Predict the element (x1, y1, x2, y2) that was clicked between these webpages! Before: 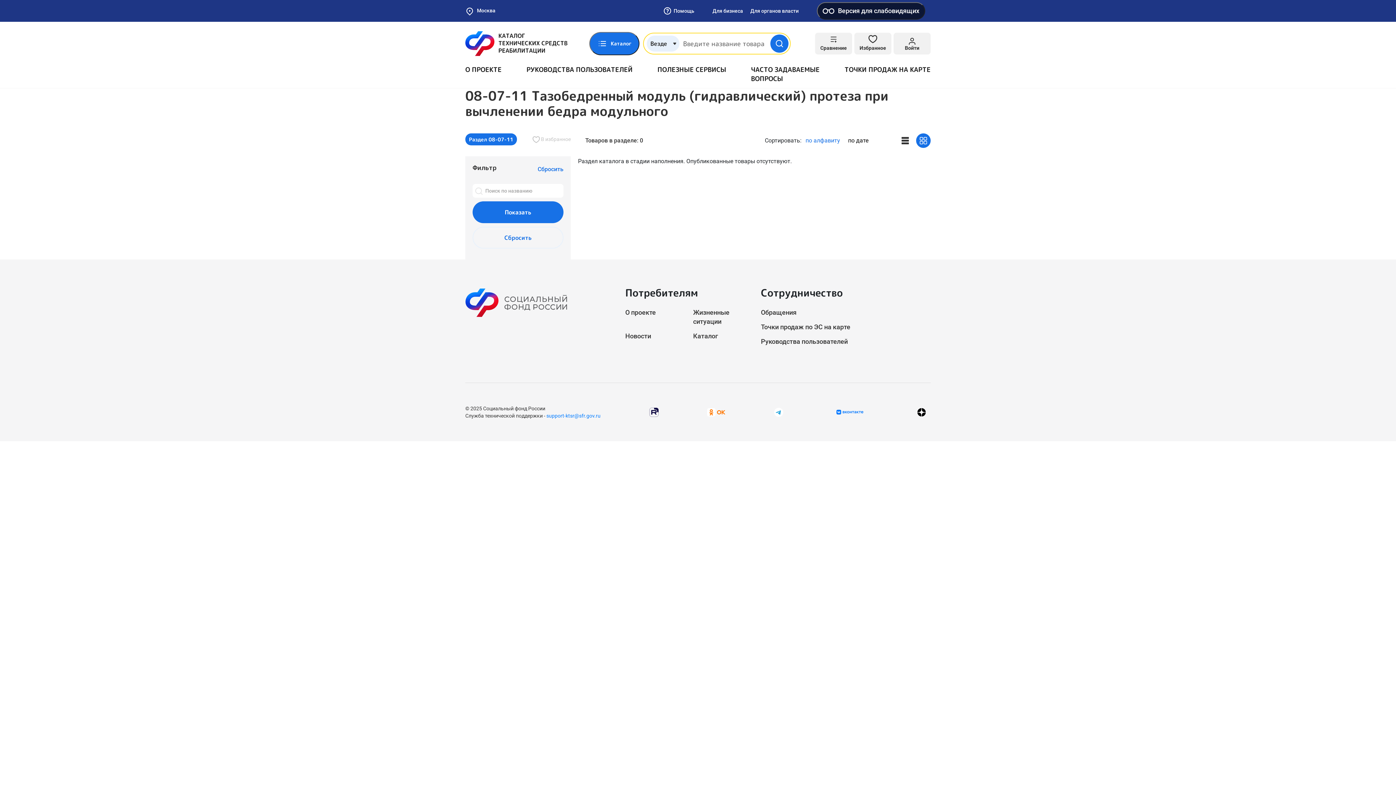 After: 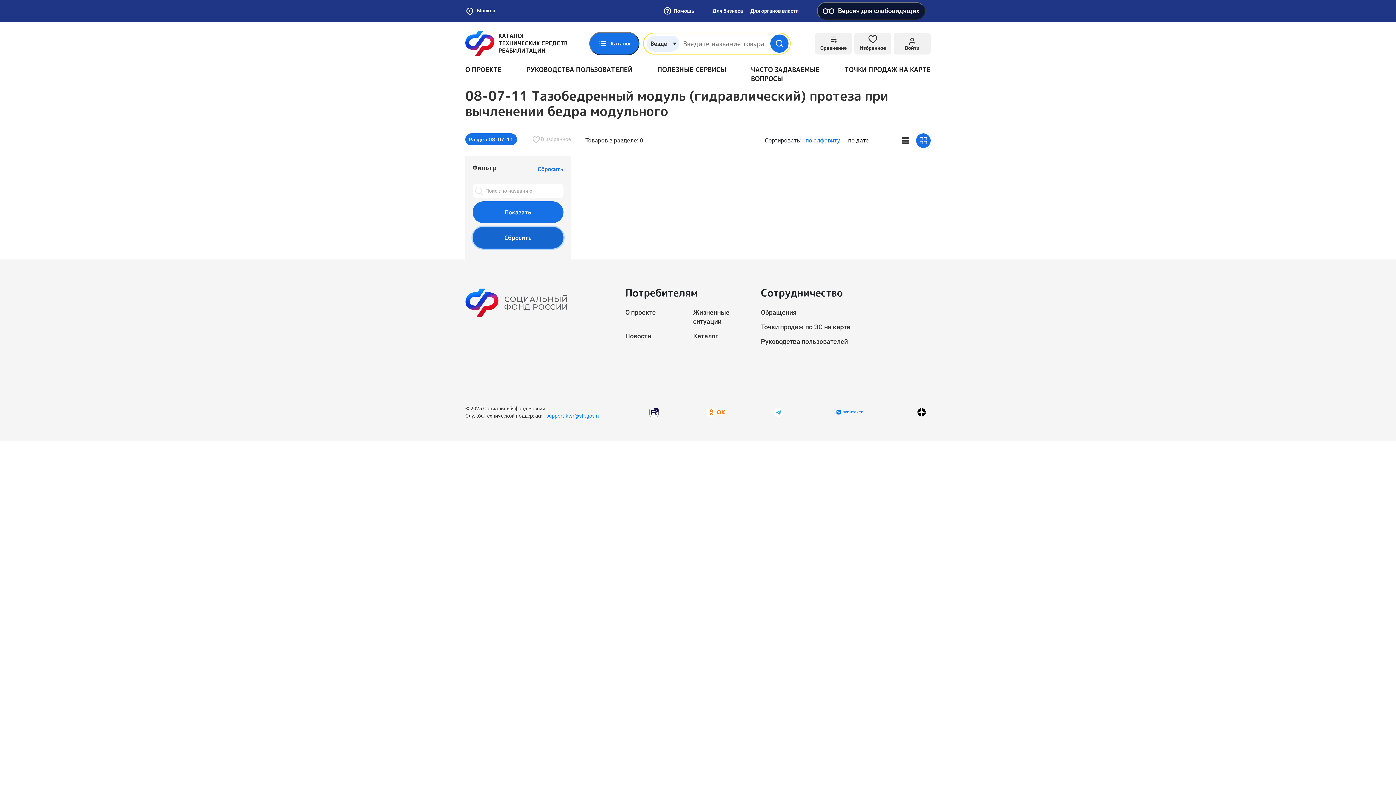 Action: bbox: (472, 226, 563, 248) label: Сбросить